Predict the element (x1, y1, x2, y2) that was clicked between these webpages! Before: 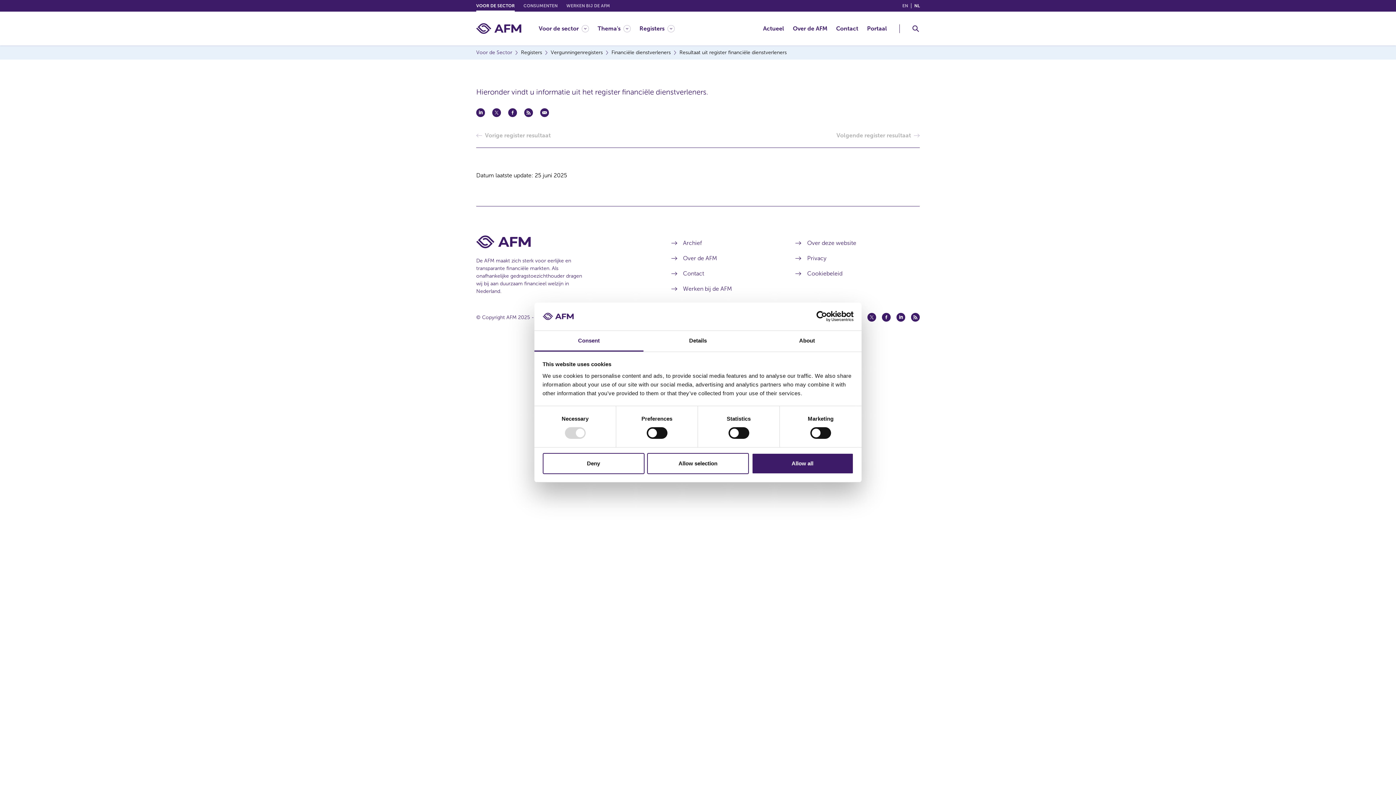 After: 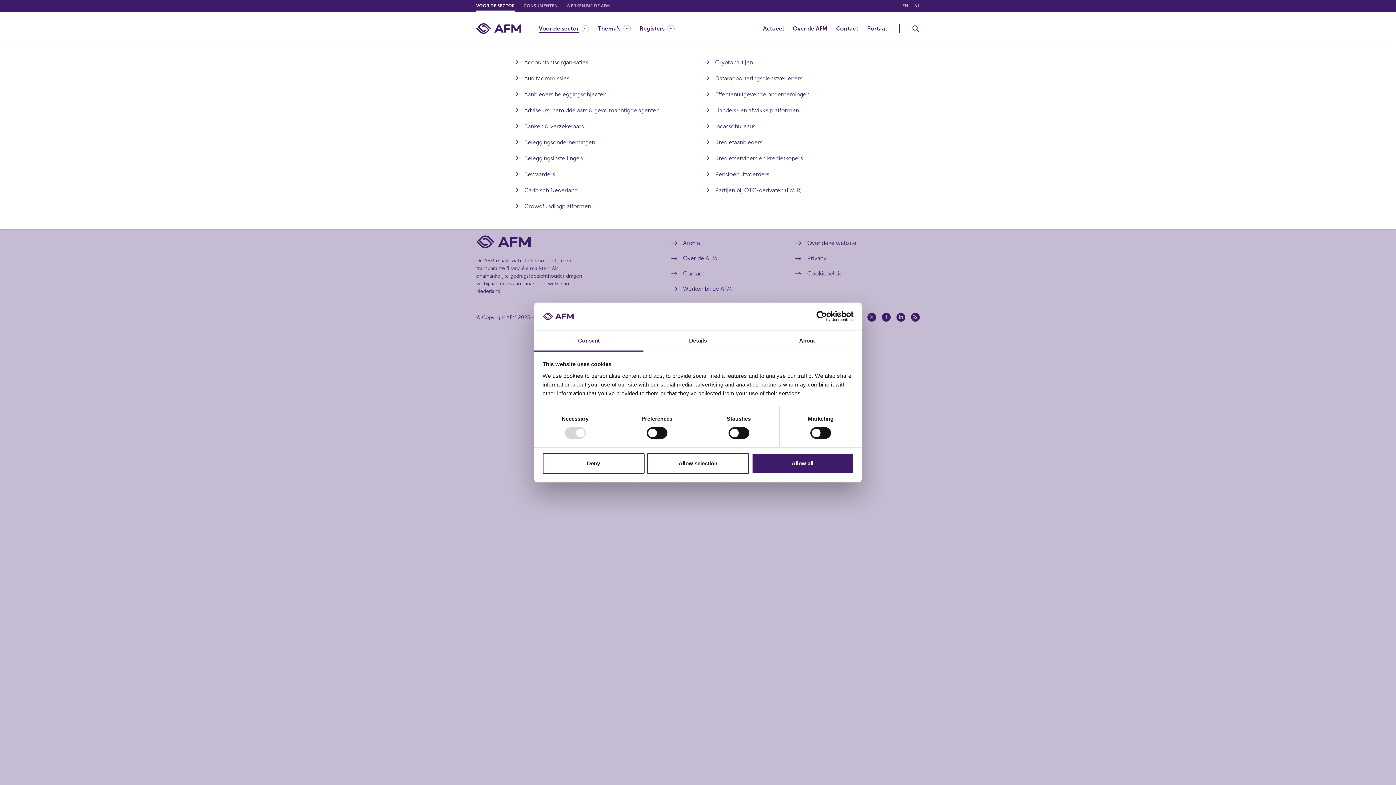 Action: label: Voor de sector bbox: (538, 11, 589, 45)